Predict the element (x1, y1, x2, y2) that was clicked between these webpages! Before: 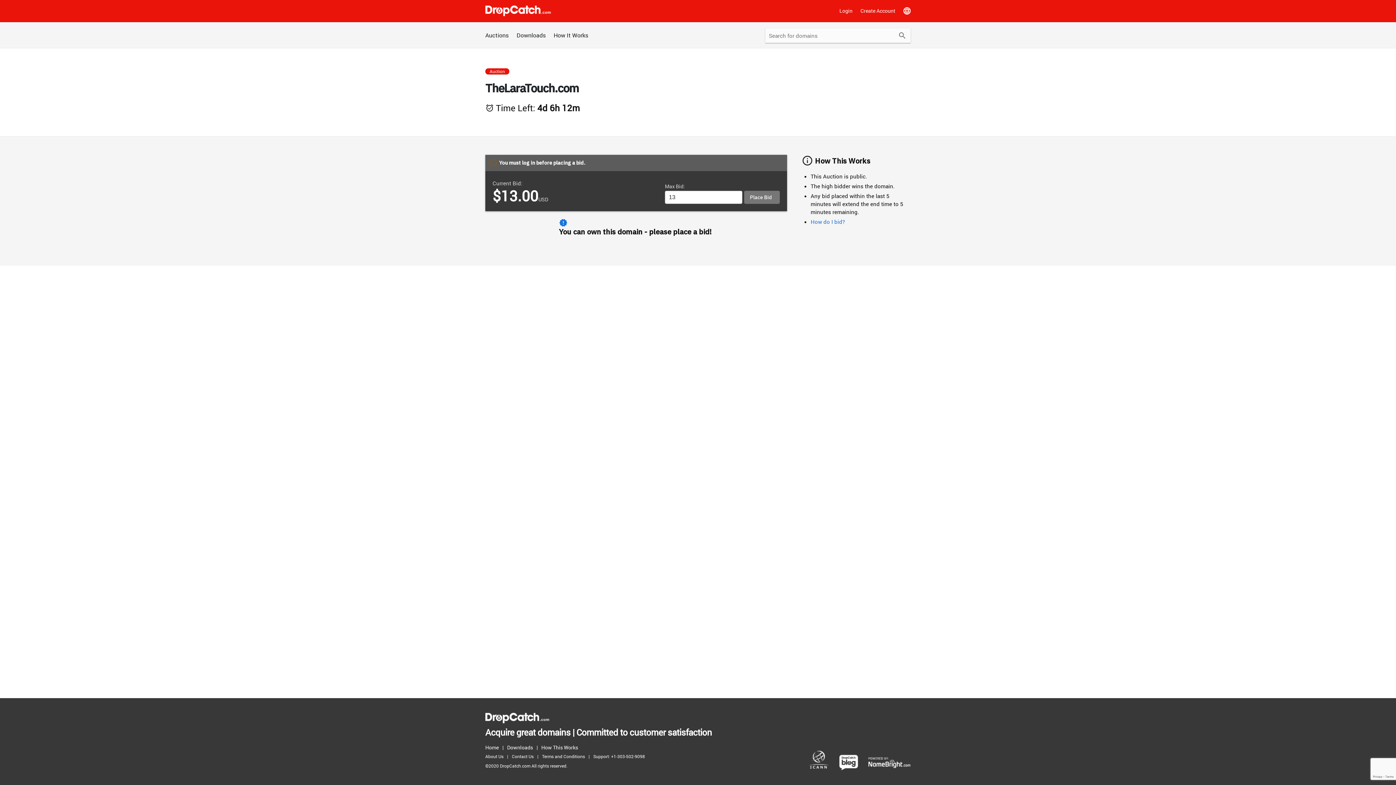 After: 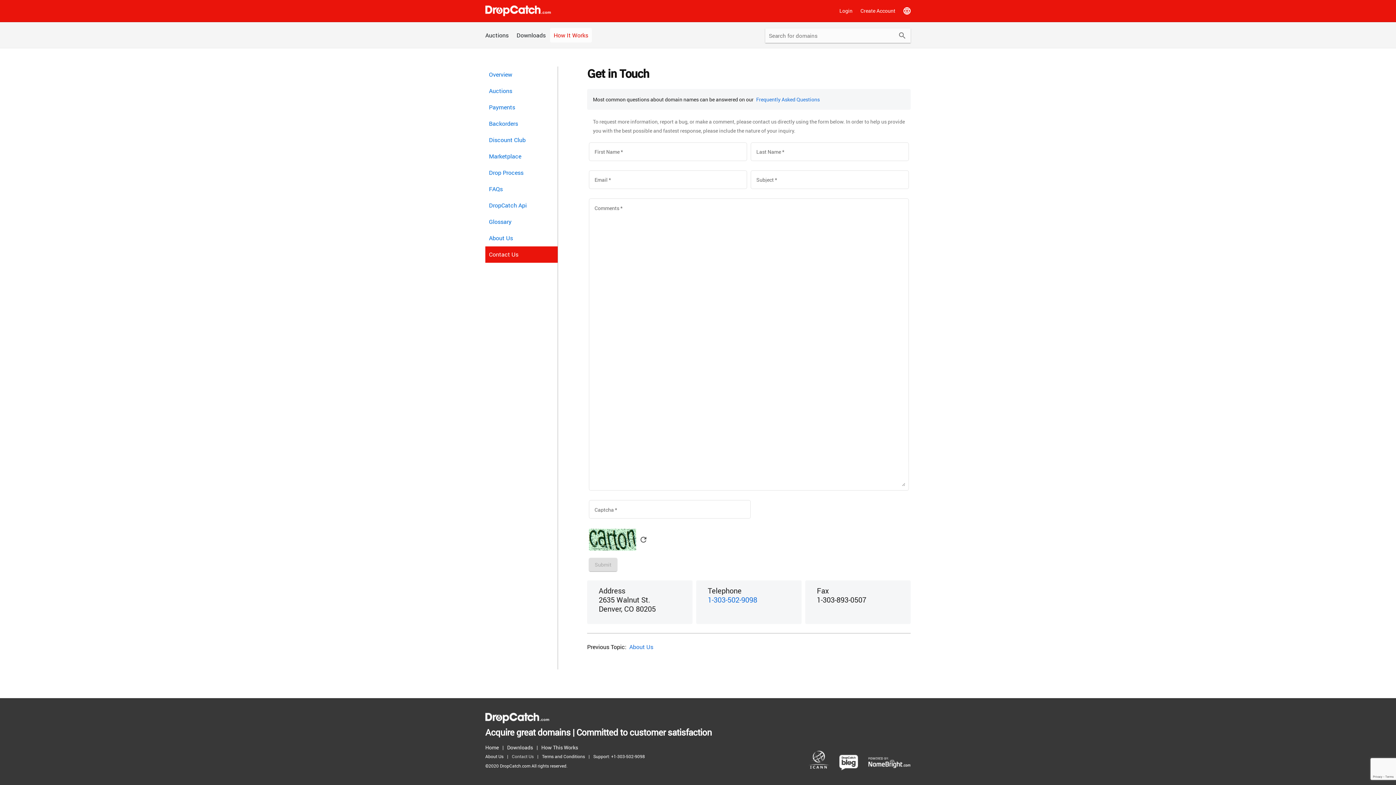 Action: label: Contact Us bbox: (512, 752, 537, 761)